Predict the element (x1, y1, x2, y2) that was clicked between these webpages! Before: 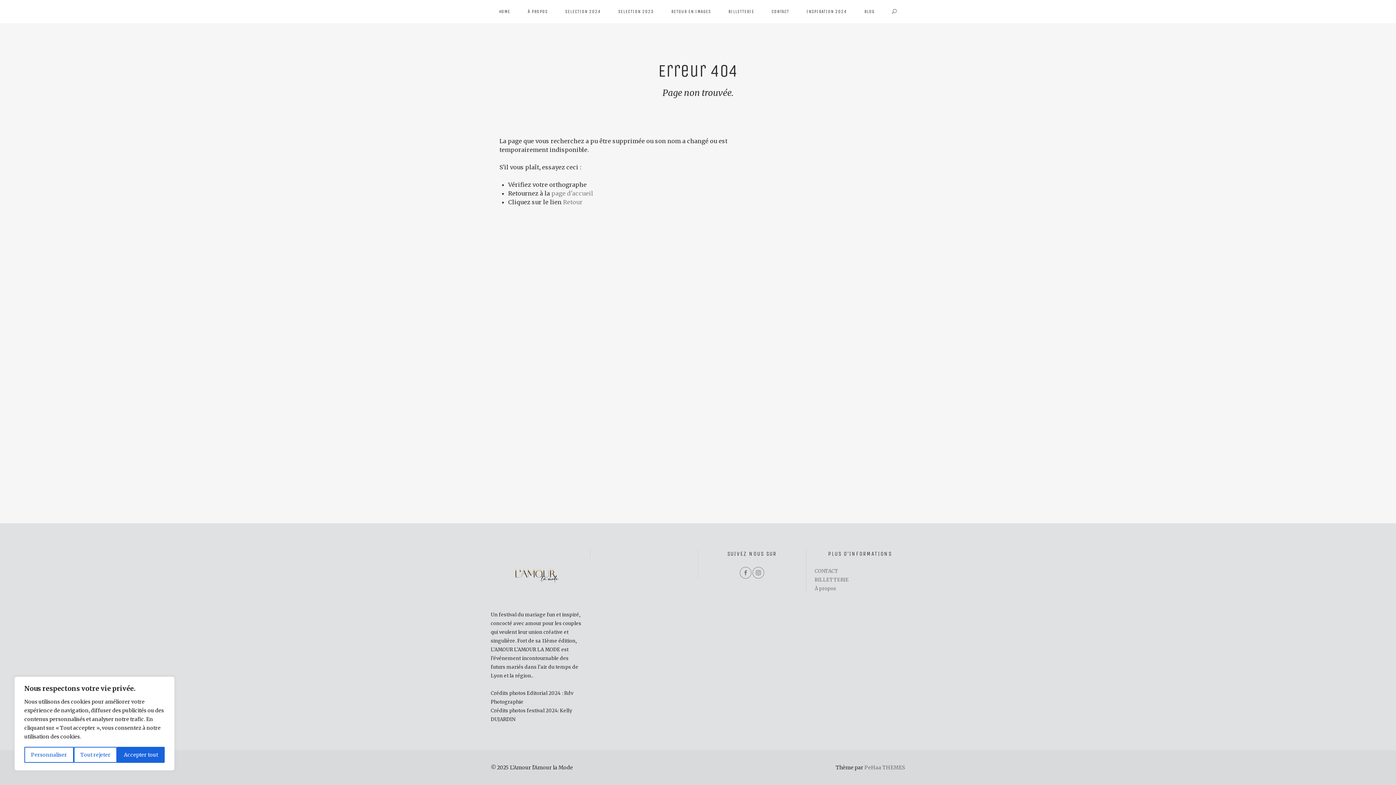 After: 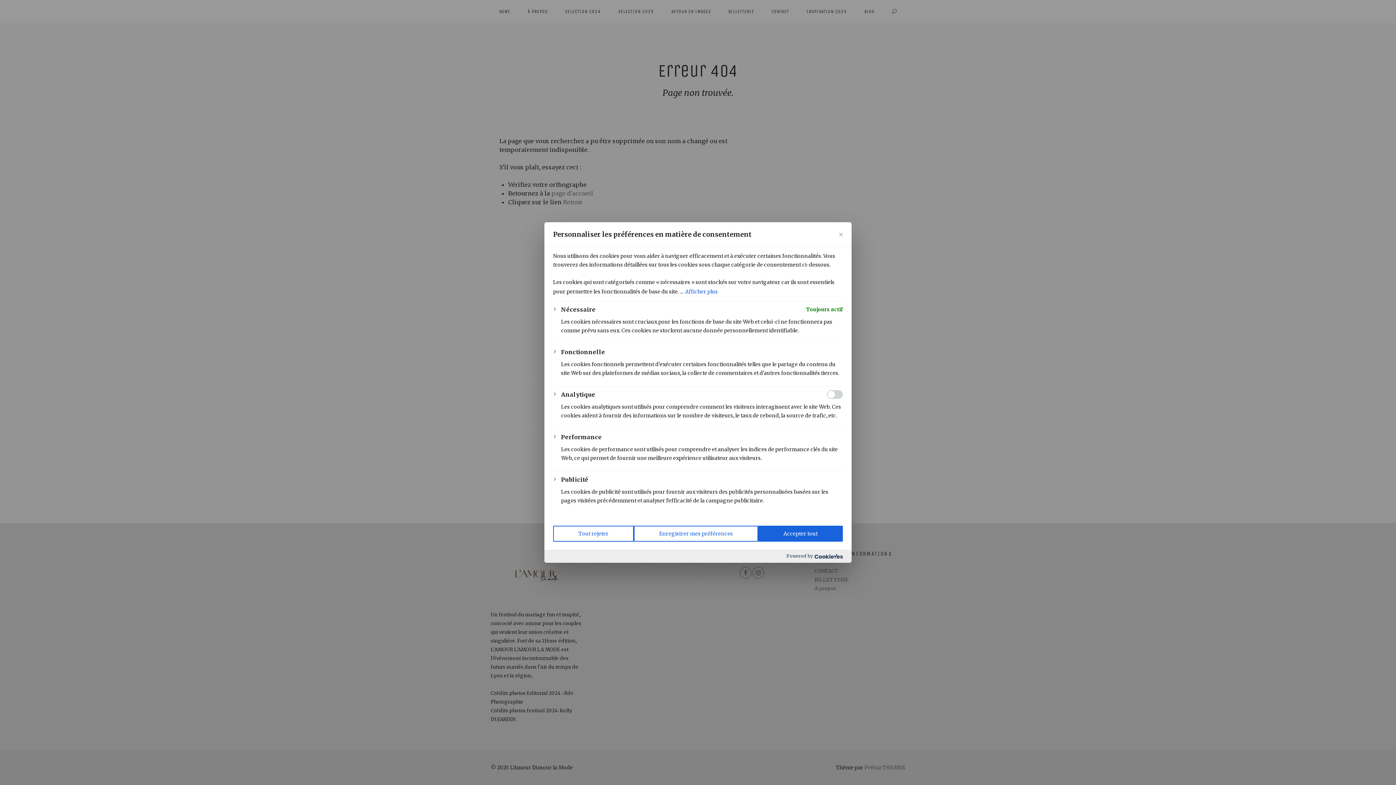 Action: bbox: (24, 747, 73, 763) label: Personnaliser